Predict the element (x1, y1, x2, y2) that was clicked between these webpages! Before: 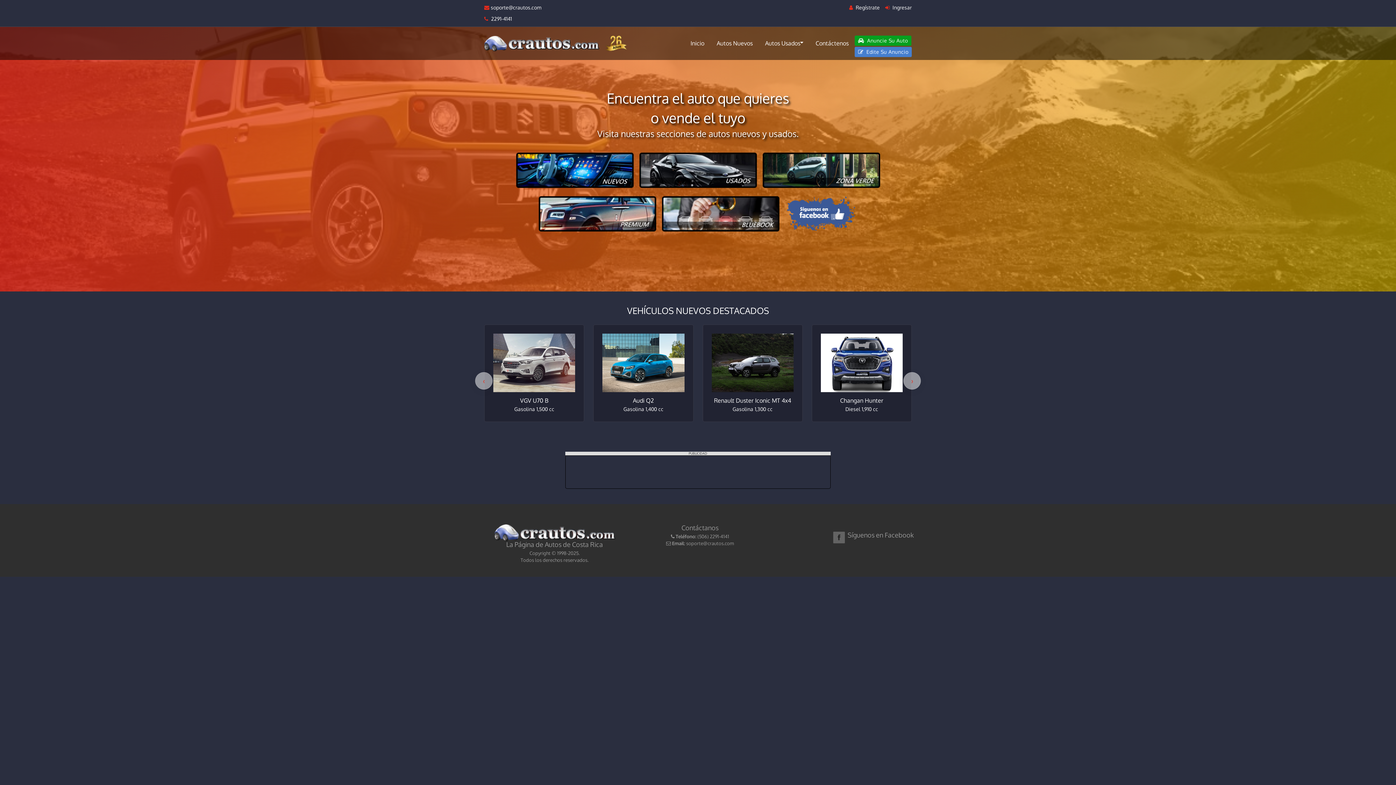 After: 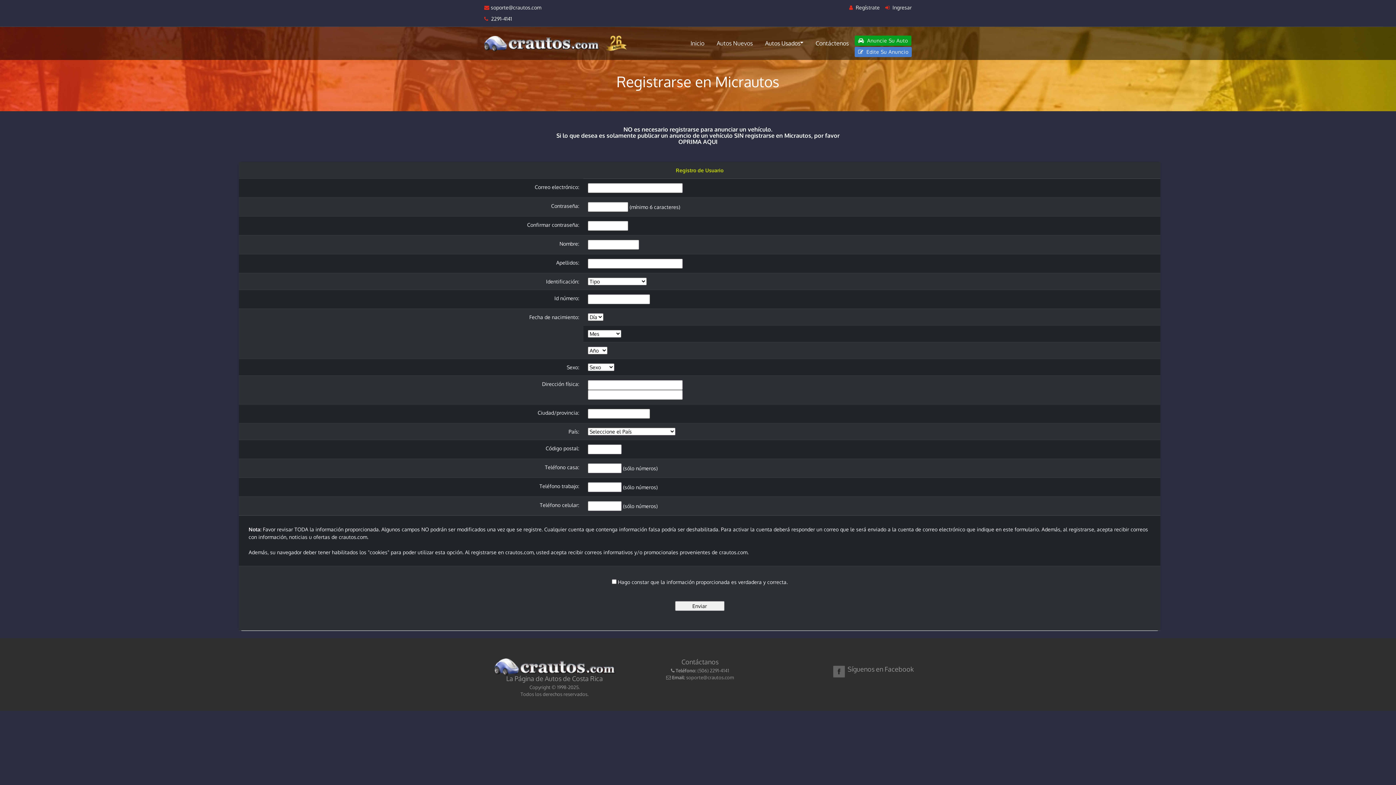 Action: label:  Regístrate bbox: (849, 4, 880, 10)